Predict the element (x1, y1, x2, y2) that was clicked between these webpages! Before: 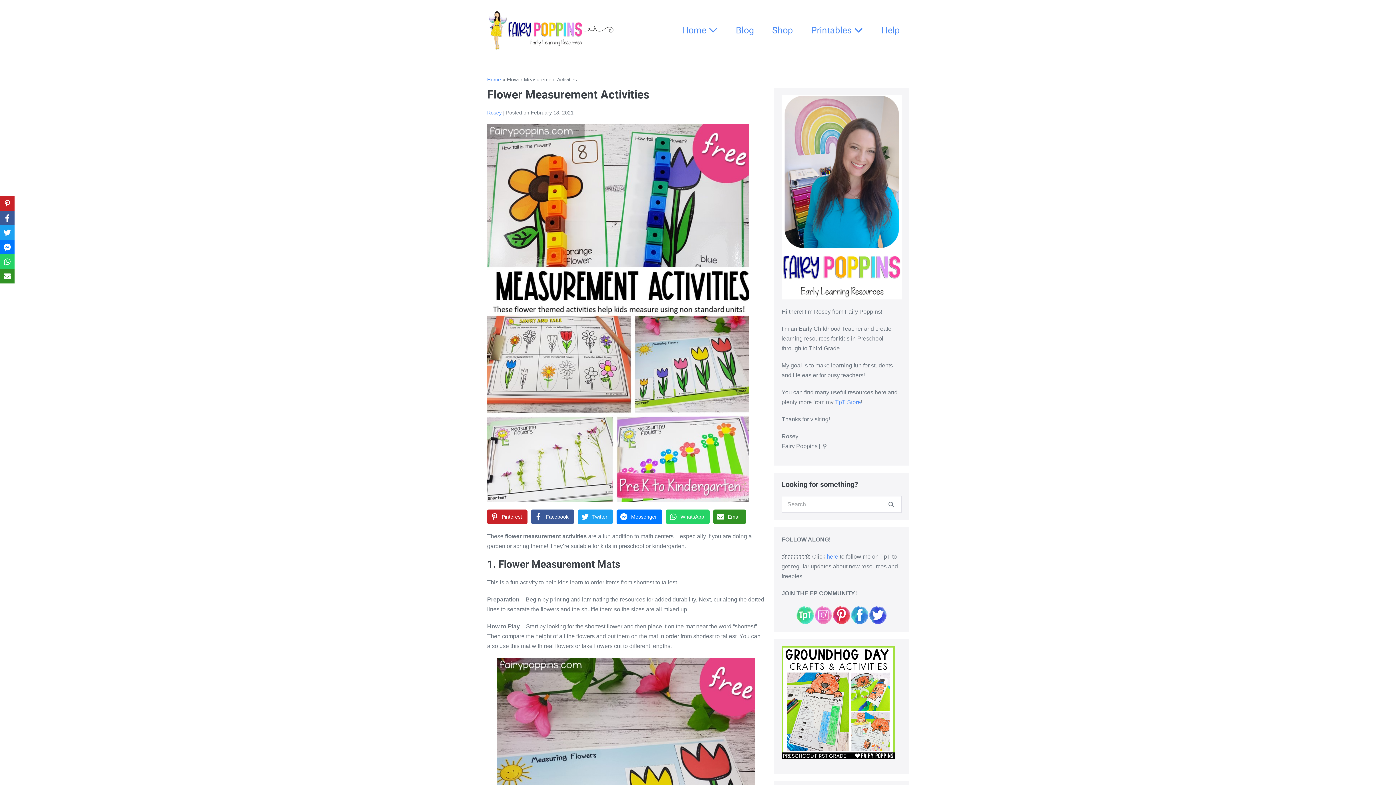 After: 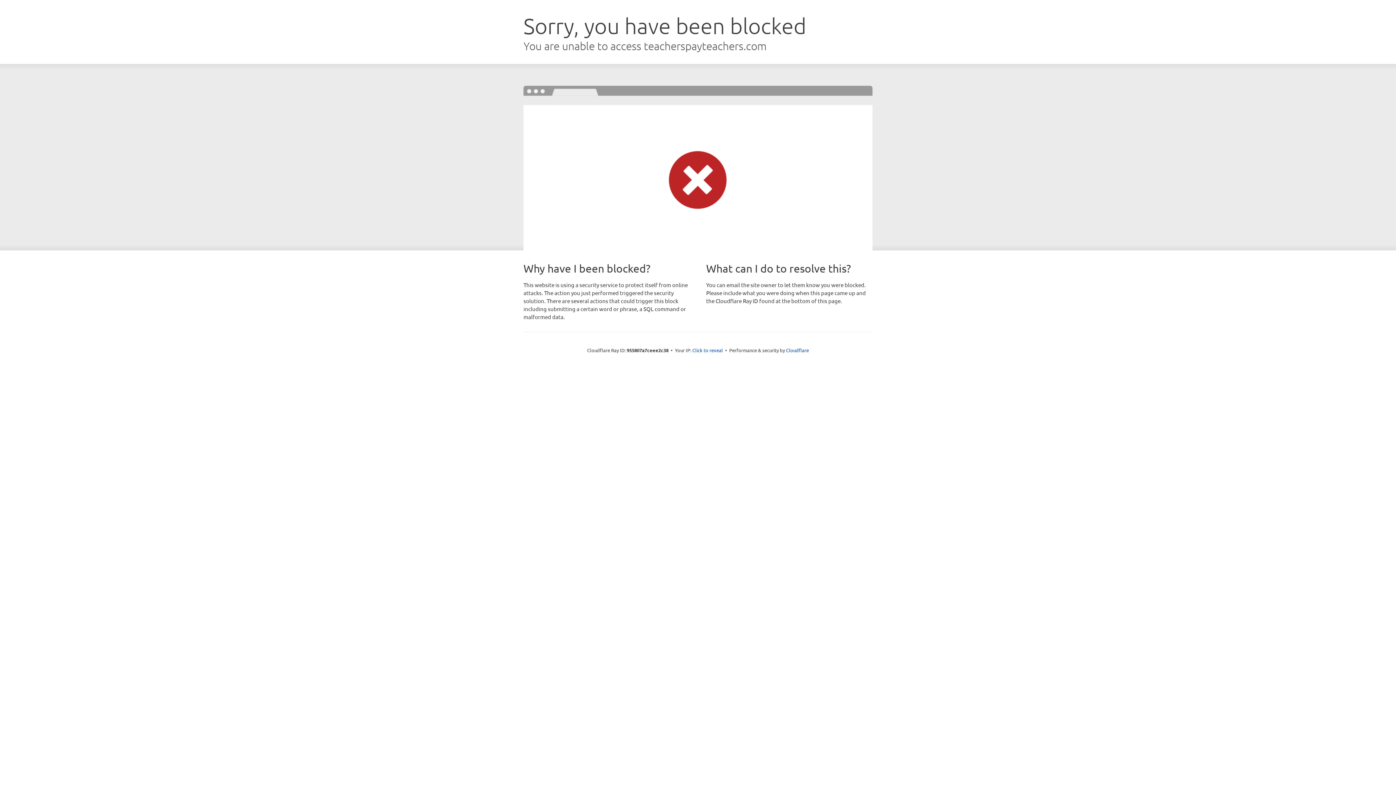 Action: bbox: (796, 611, 814, 617)